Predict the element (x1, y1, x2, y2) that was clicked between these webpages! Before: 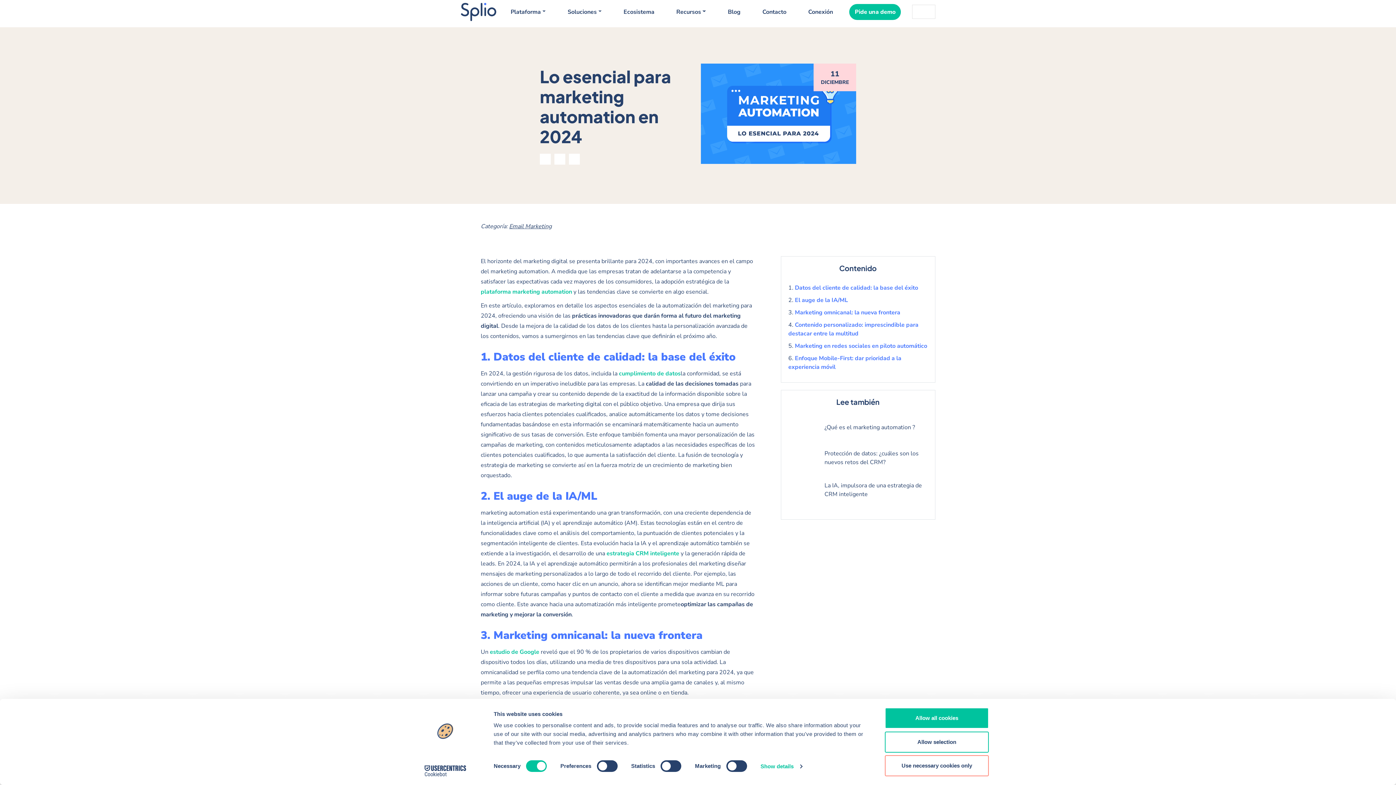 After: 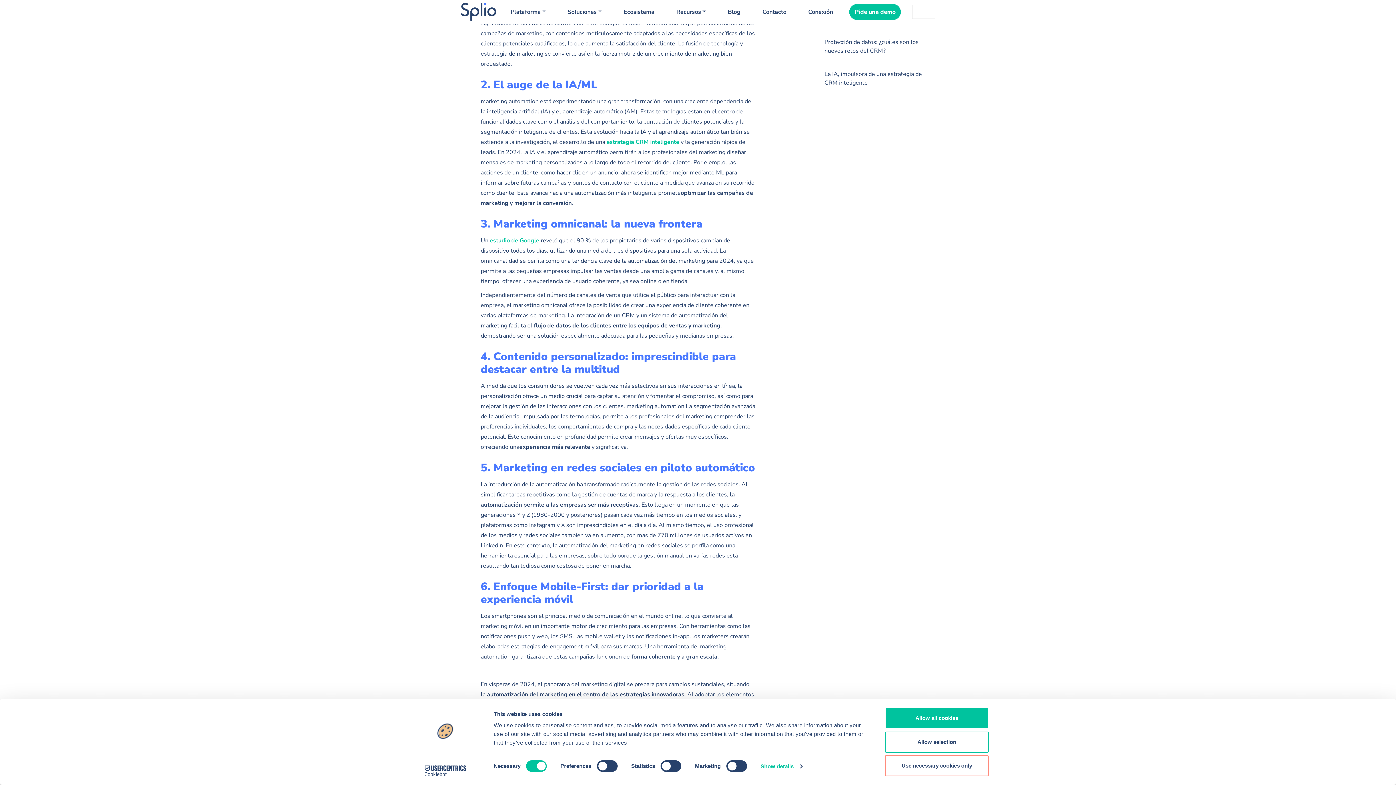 Action: label: 2. El auge de la IA/ML bbox: (788, 296, 848, 304)